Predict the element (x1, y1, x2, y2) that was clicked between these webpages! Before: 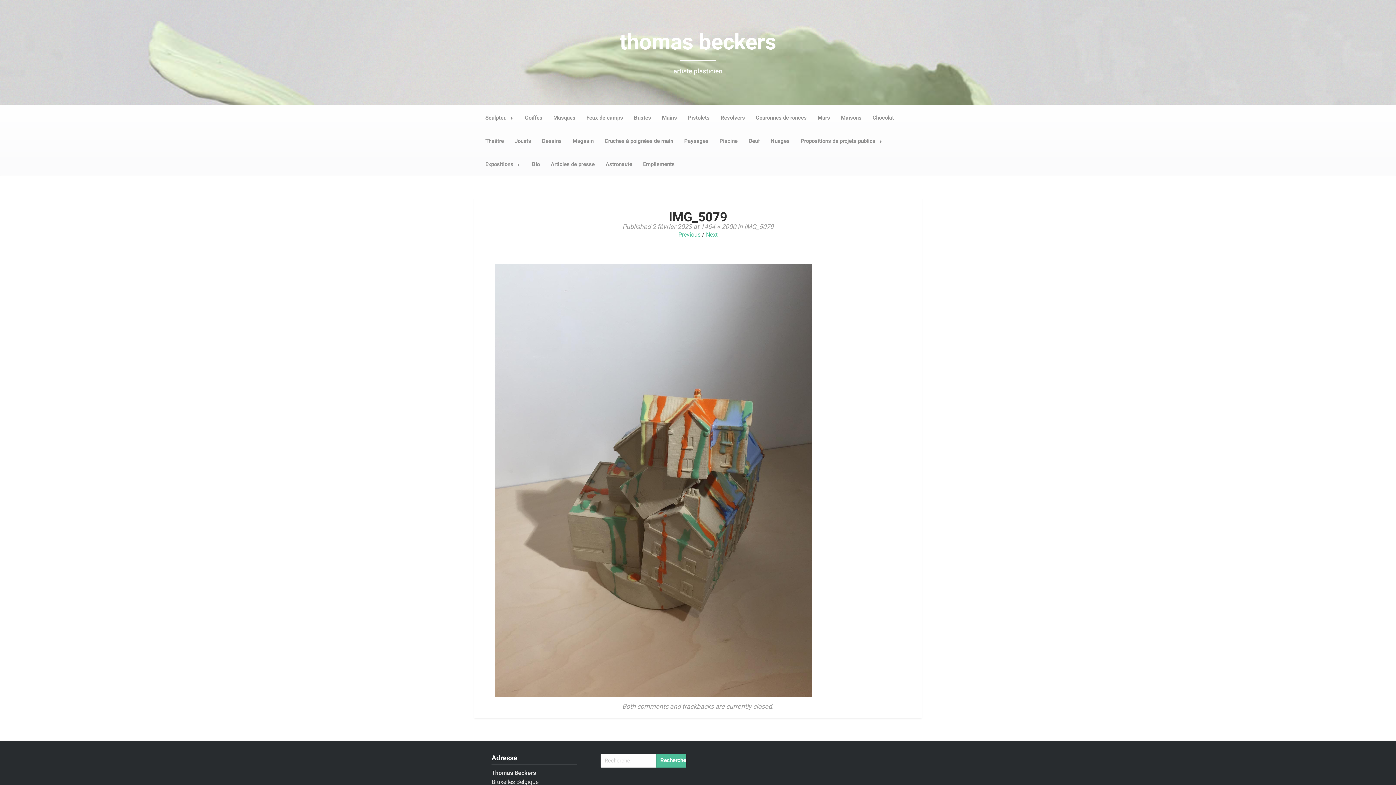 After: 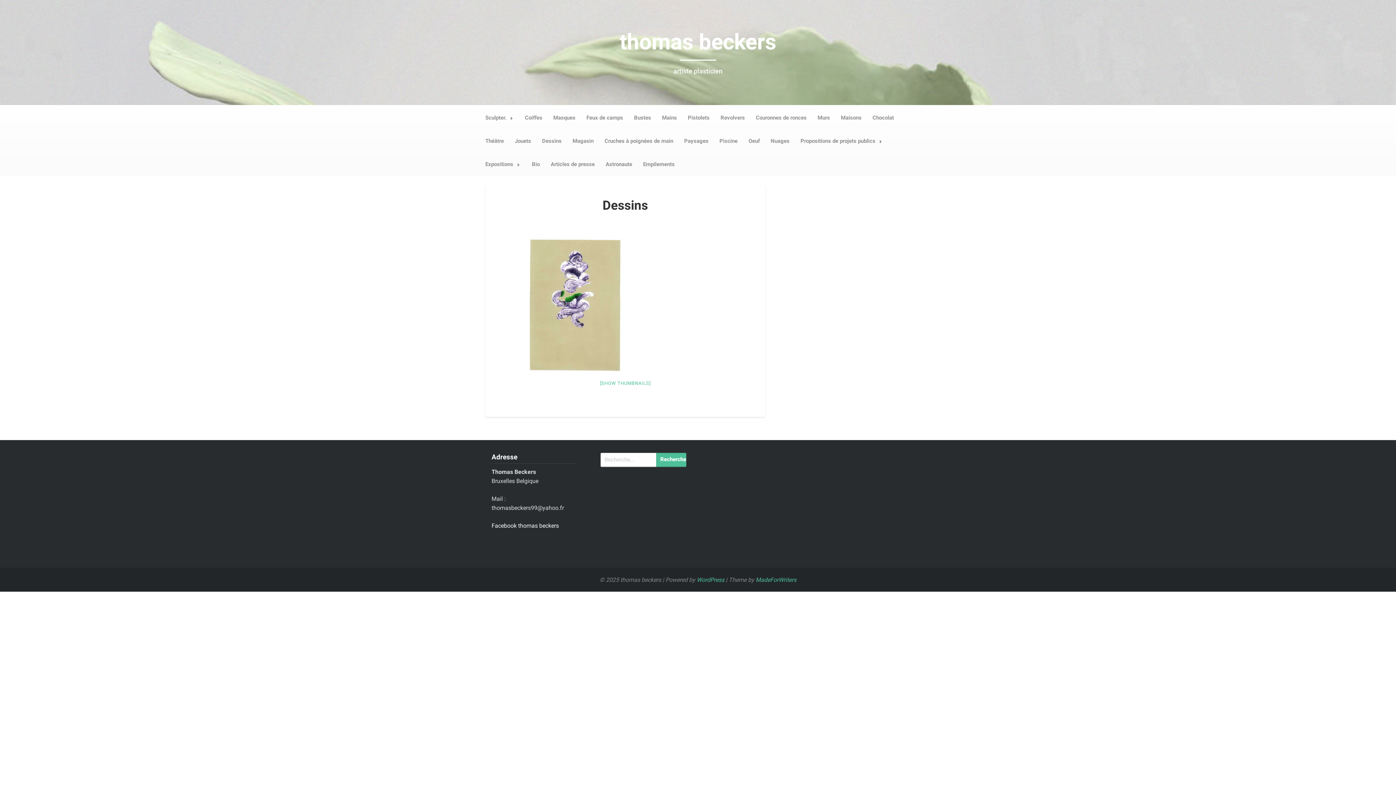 Action: bbox: (536, 129, 567, 152) label: Dessins